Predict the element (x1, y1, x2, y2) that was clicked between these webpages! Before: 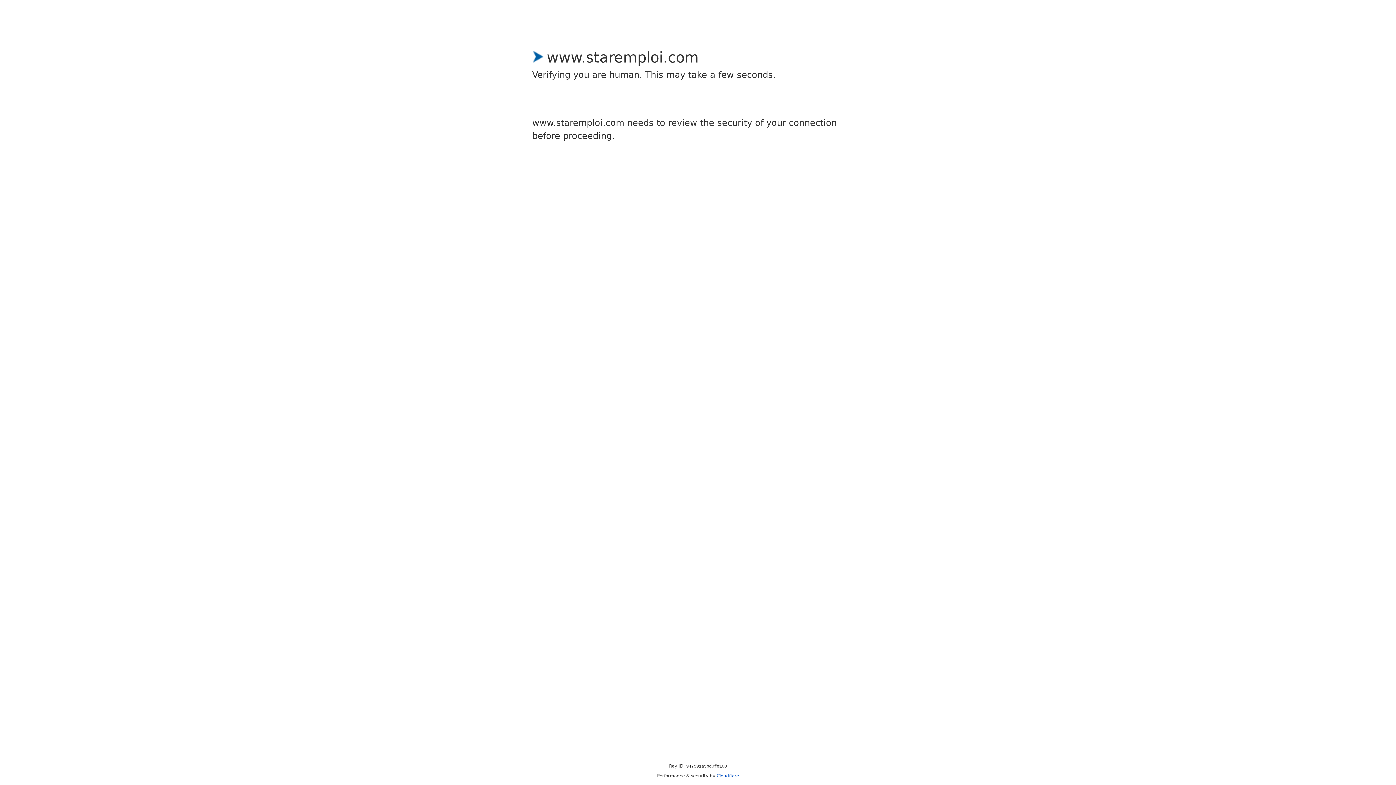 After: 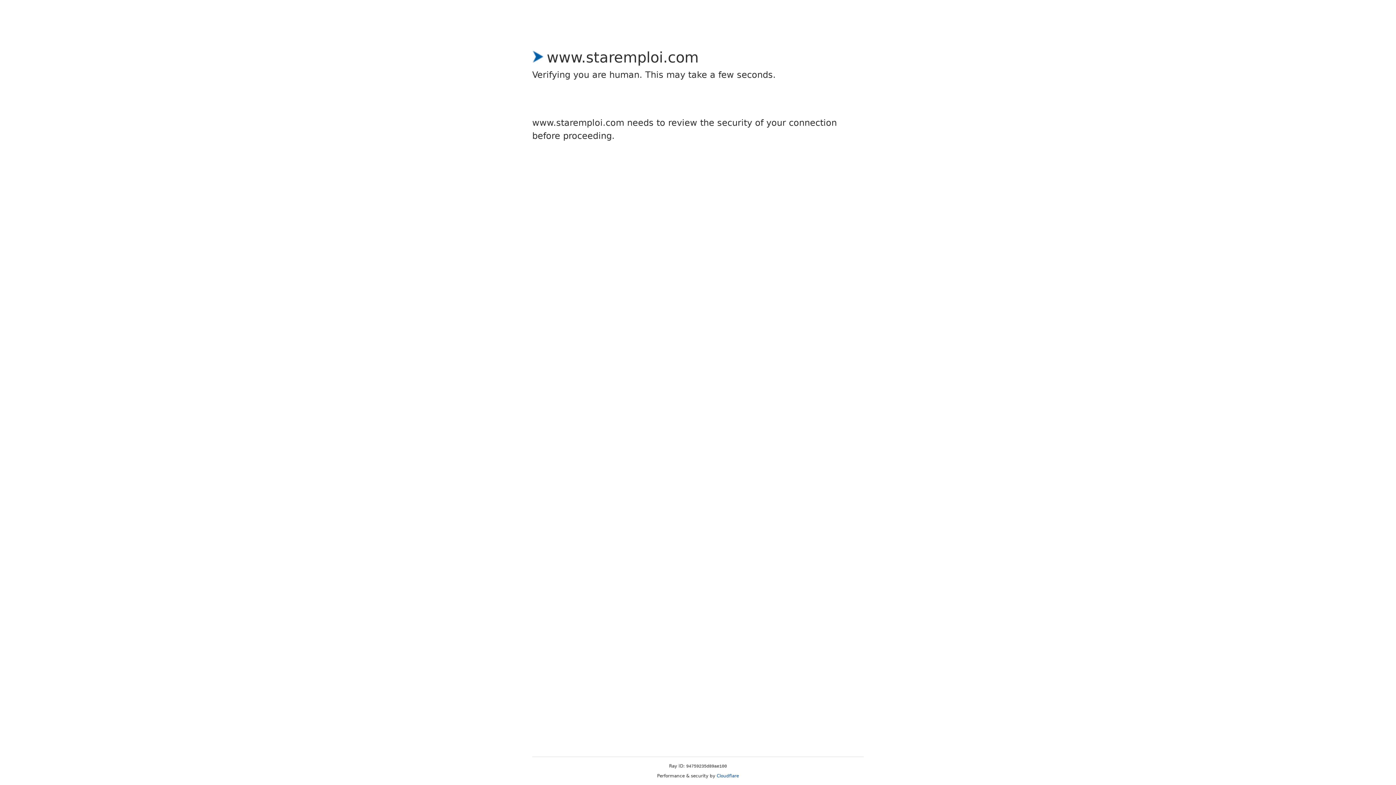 Action: bbox: (716, 773, 739, 778) label: Cloudflare